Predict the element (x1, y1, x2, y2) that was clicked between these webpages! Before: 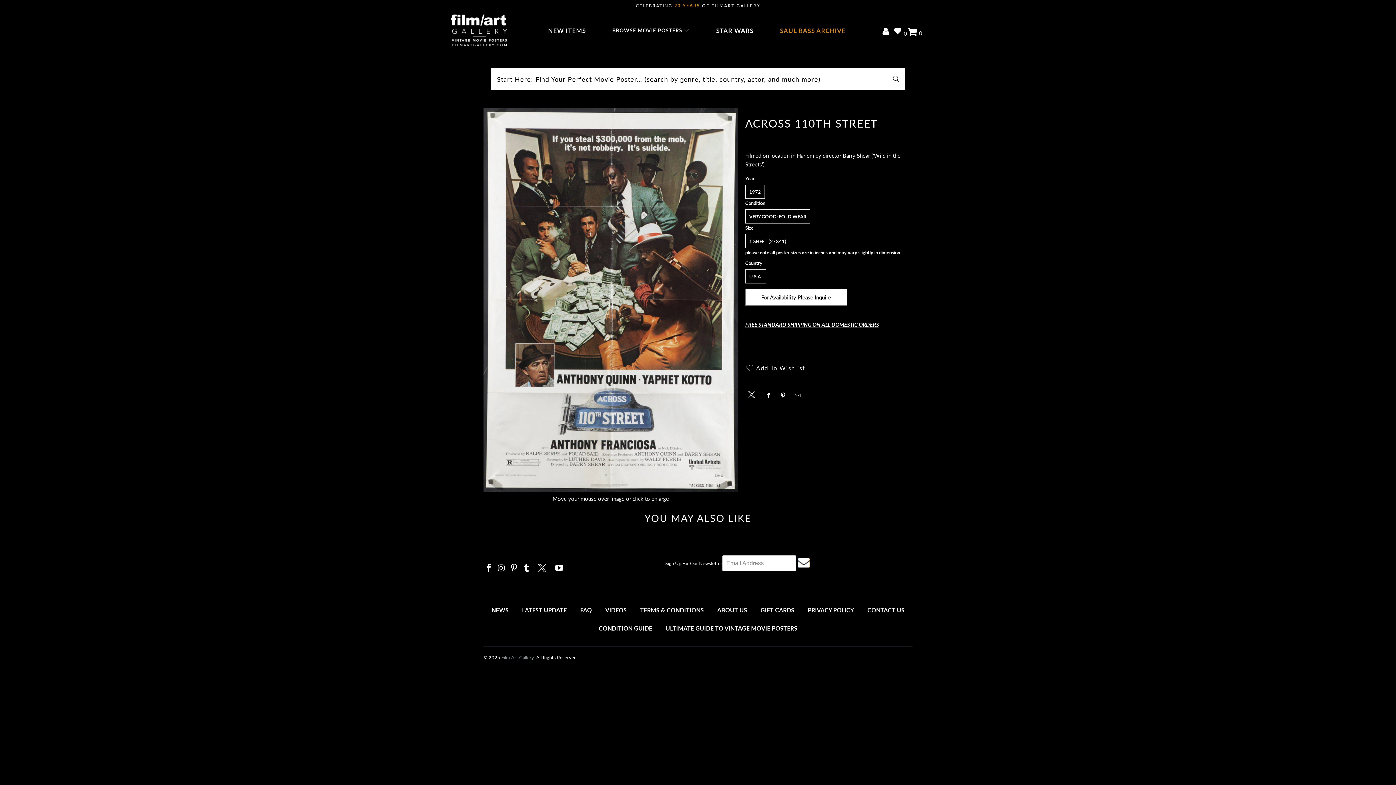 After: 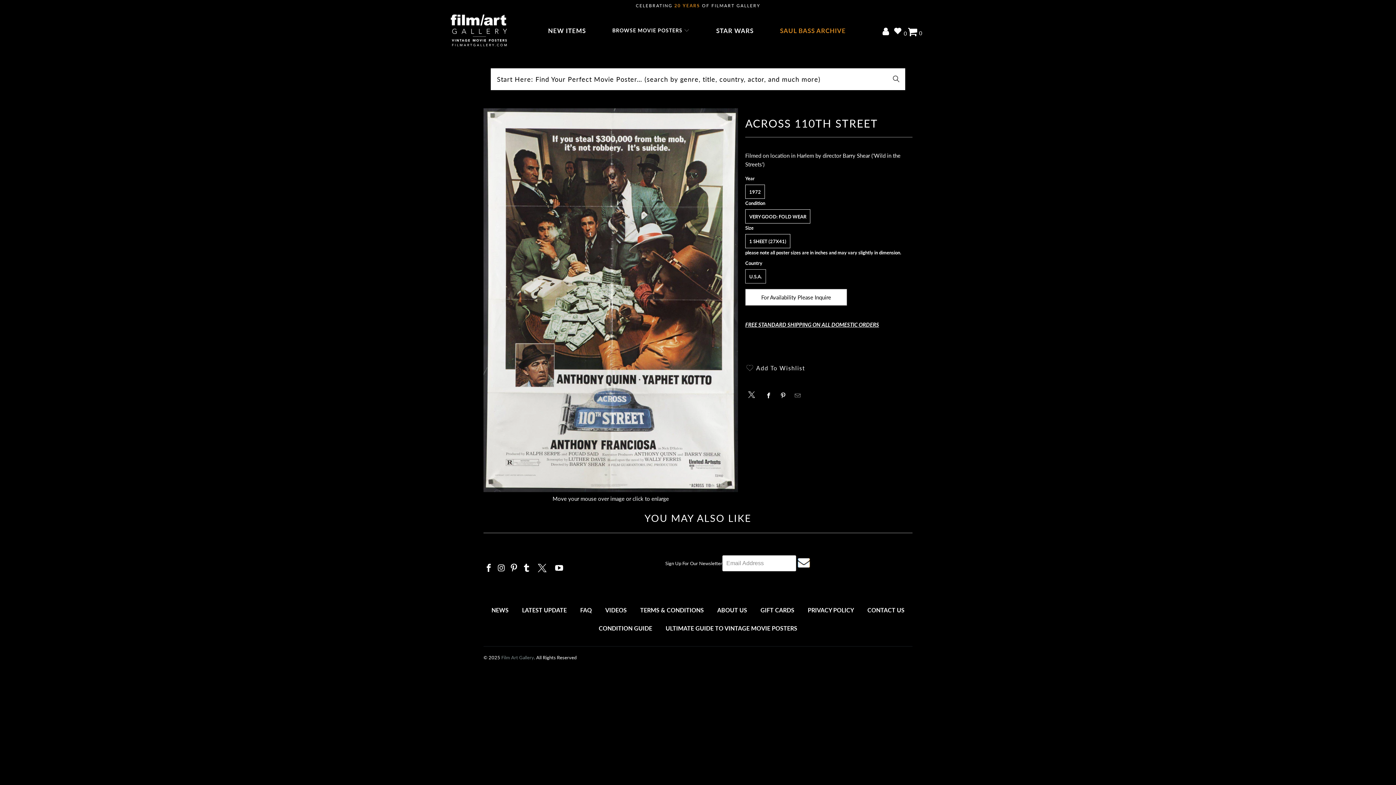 Action: bbox: (779, 388, 790, 403)